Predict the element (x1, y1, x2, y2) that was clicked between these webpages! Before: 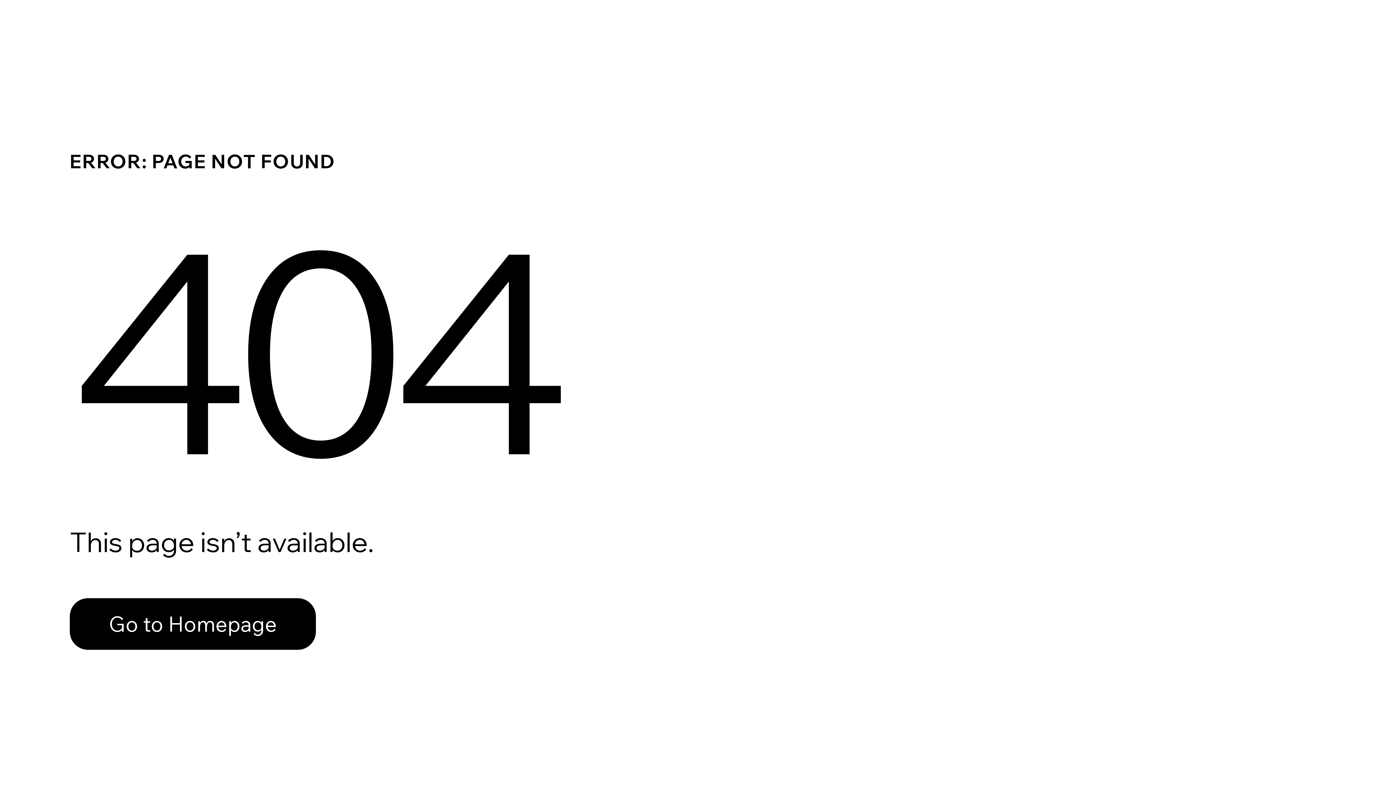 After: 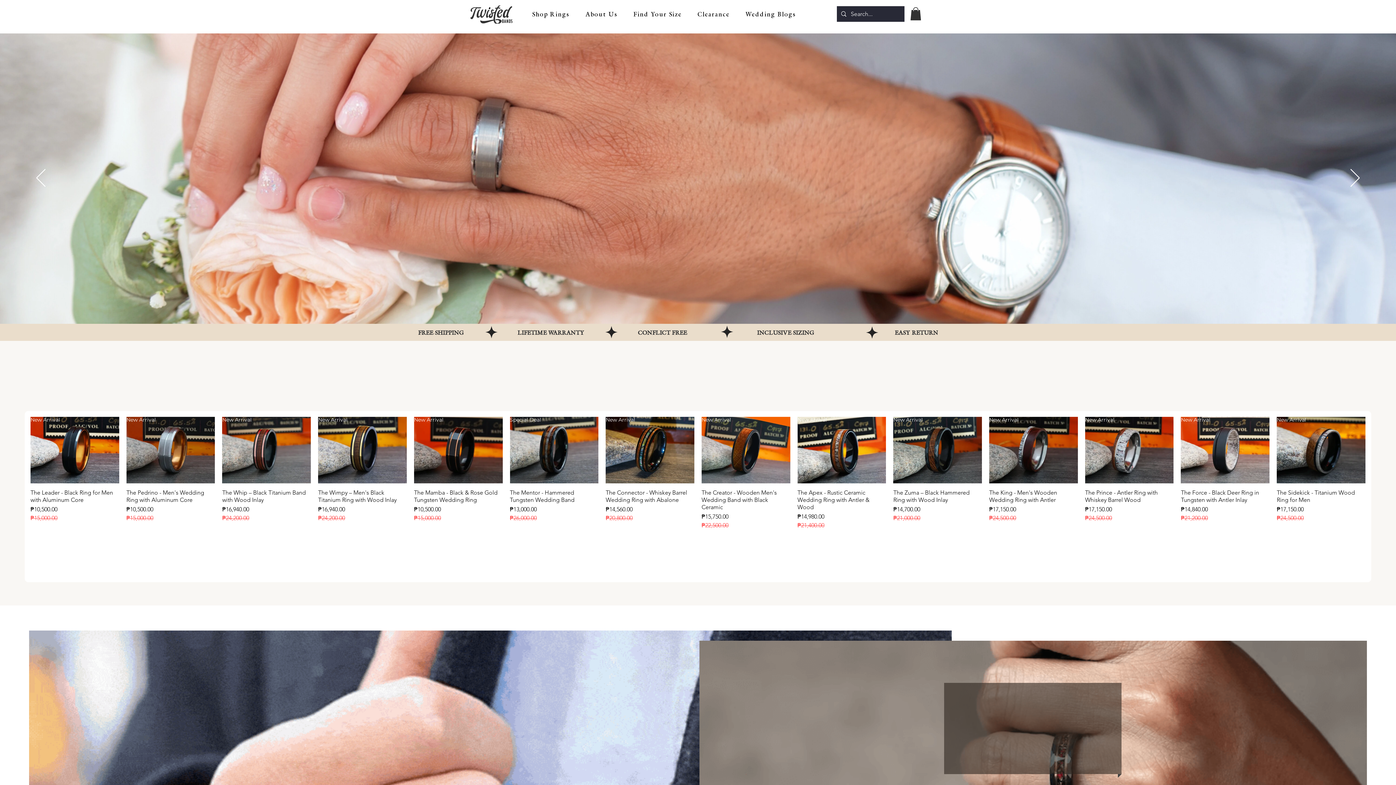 Action: label: Go to Homepage bbox: (69, 582, 768, 659)